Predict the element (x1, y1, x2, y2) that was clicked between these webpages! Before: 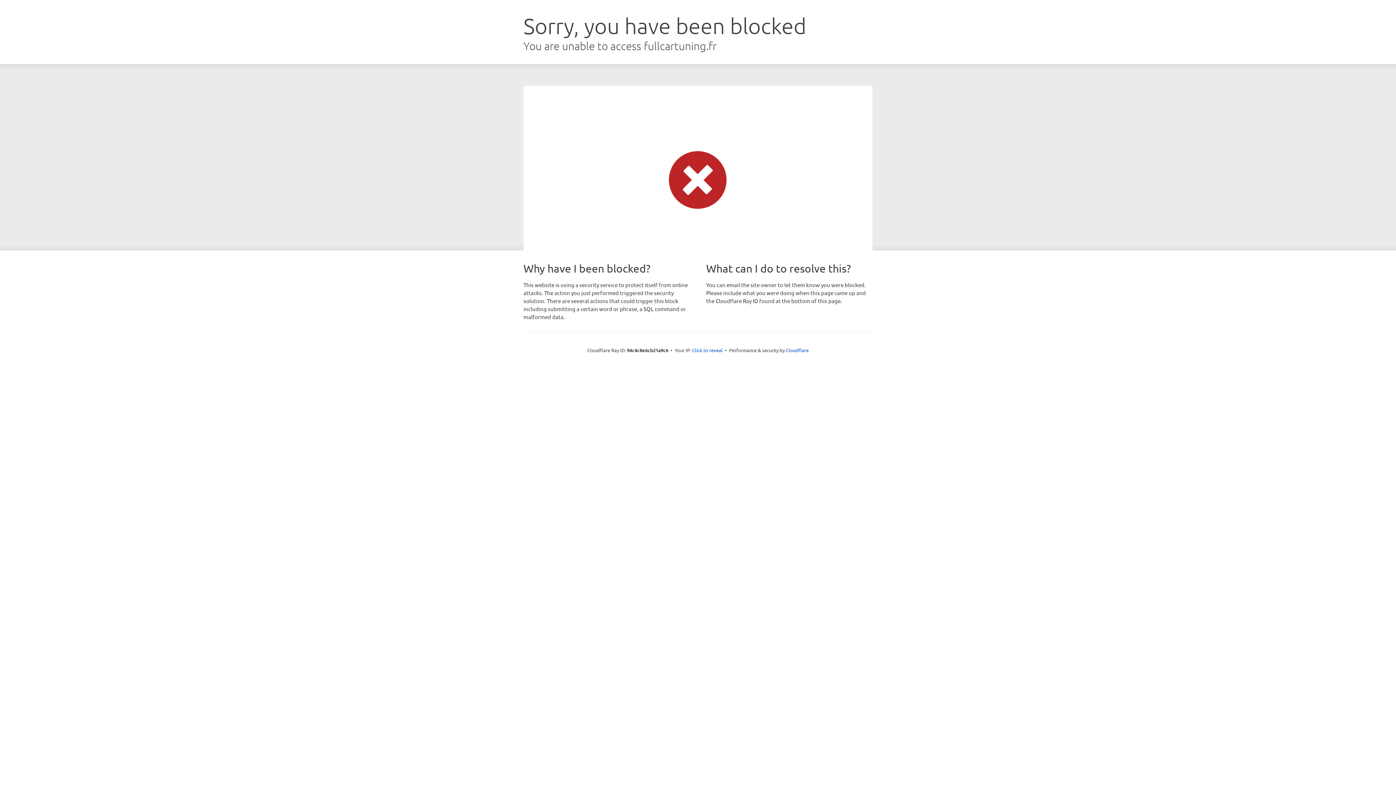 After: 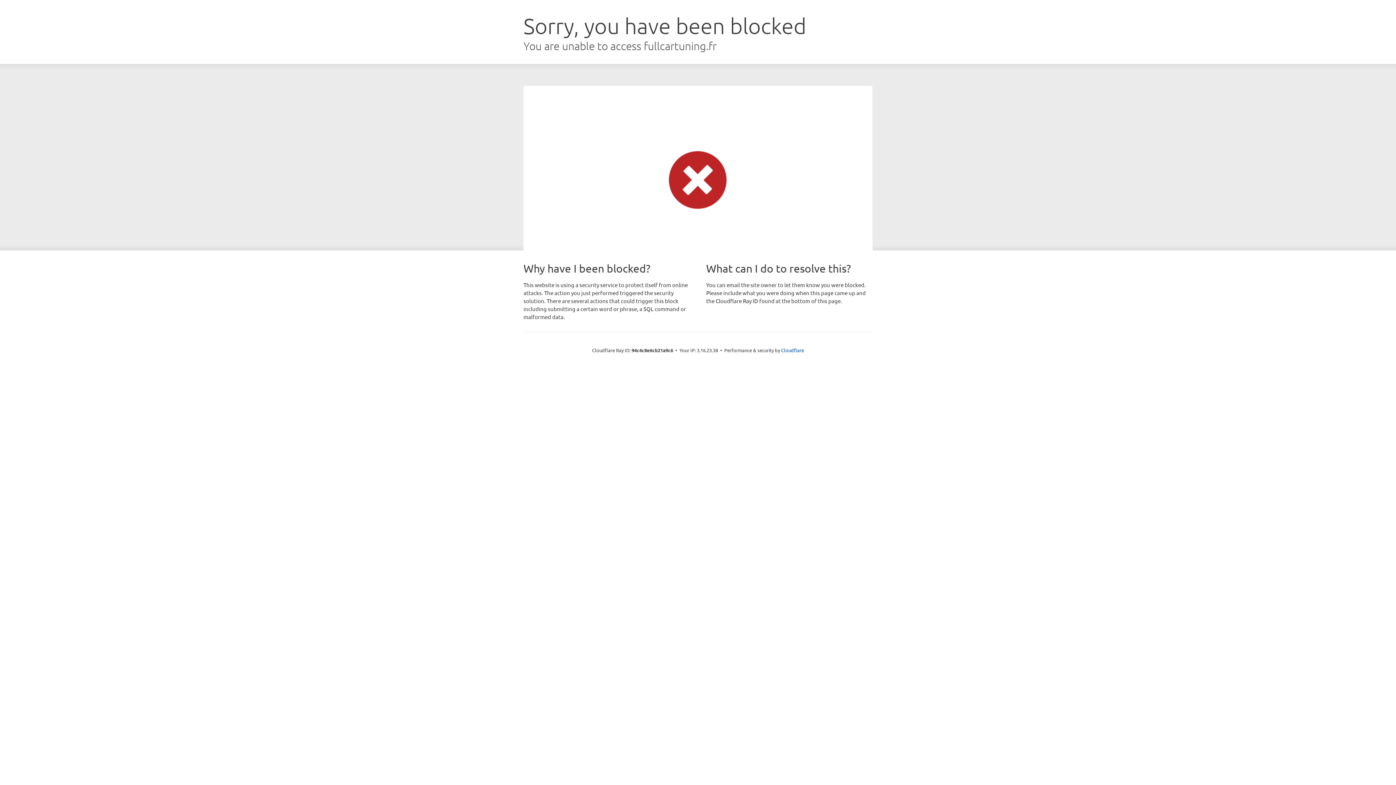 Action: label: Click to reveal bbox: (692, 346, 722, 353)